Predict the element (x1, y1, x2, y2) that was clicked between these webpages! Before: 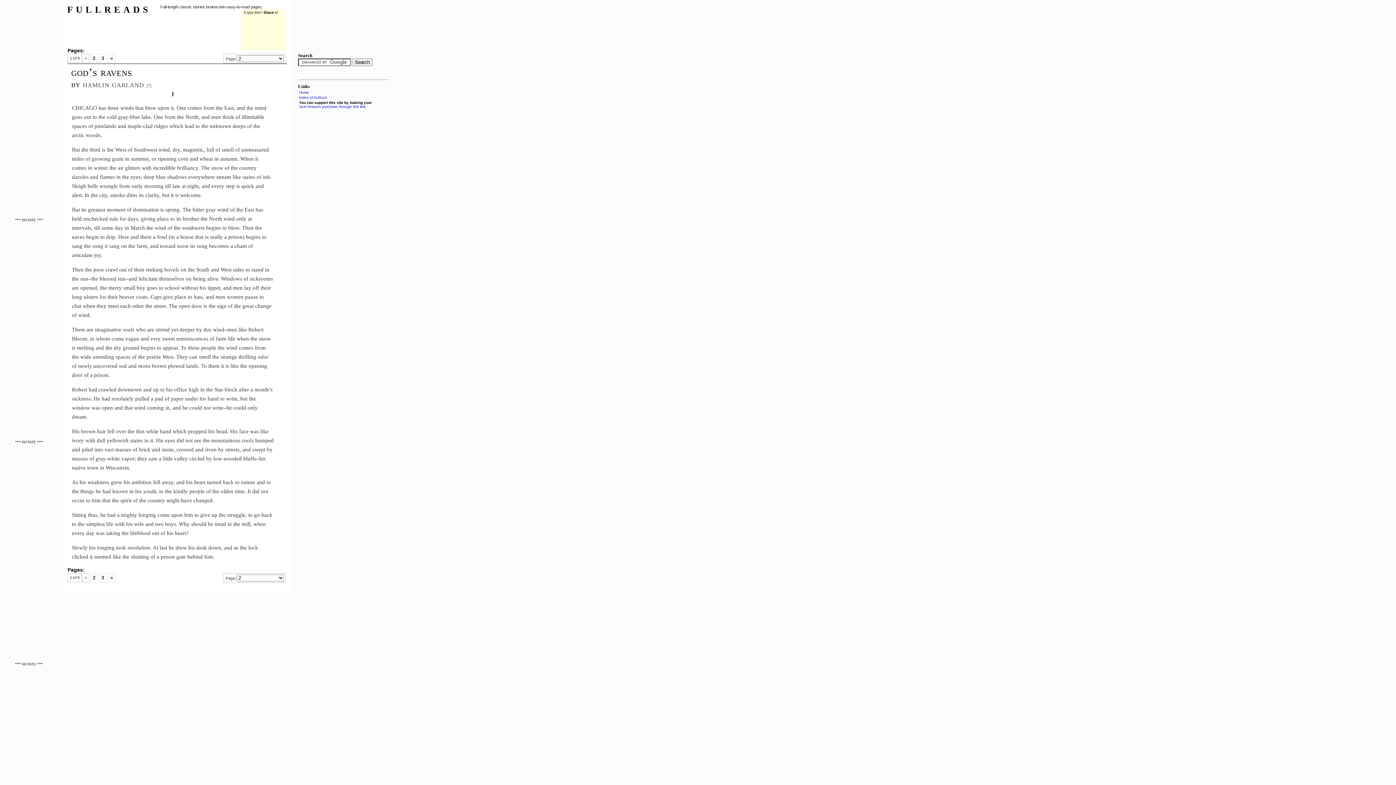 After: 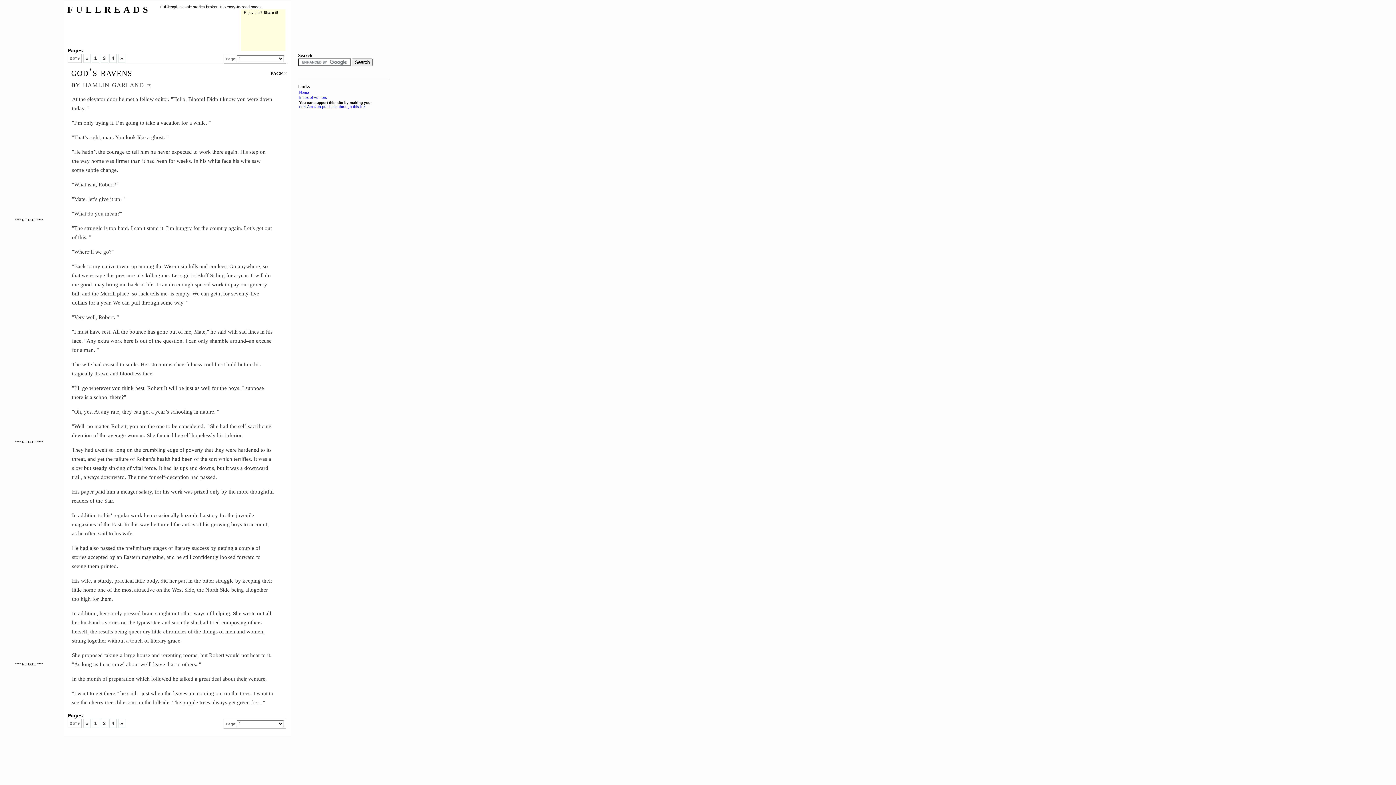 Action: label: 2 bbox: (90, 53, 97, 62)